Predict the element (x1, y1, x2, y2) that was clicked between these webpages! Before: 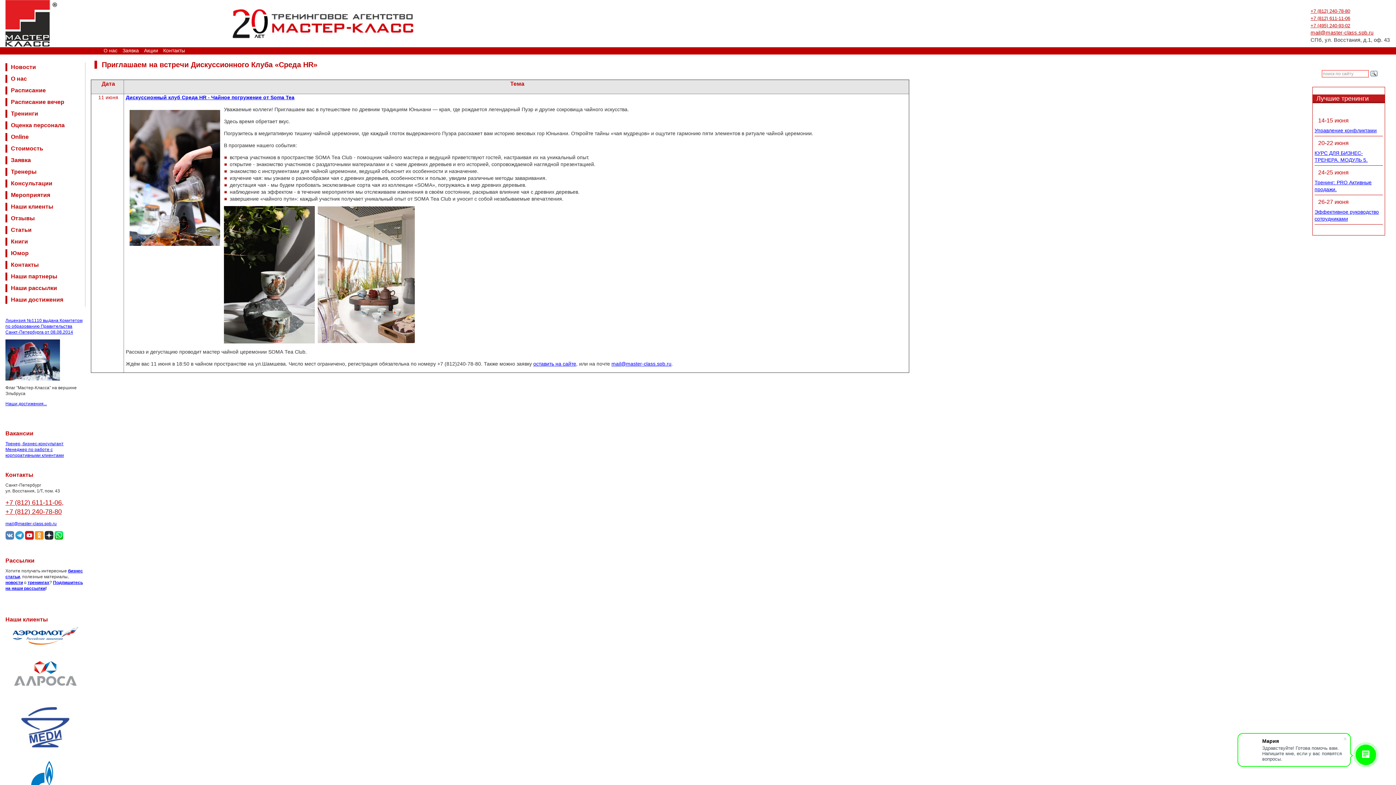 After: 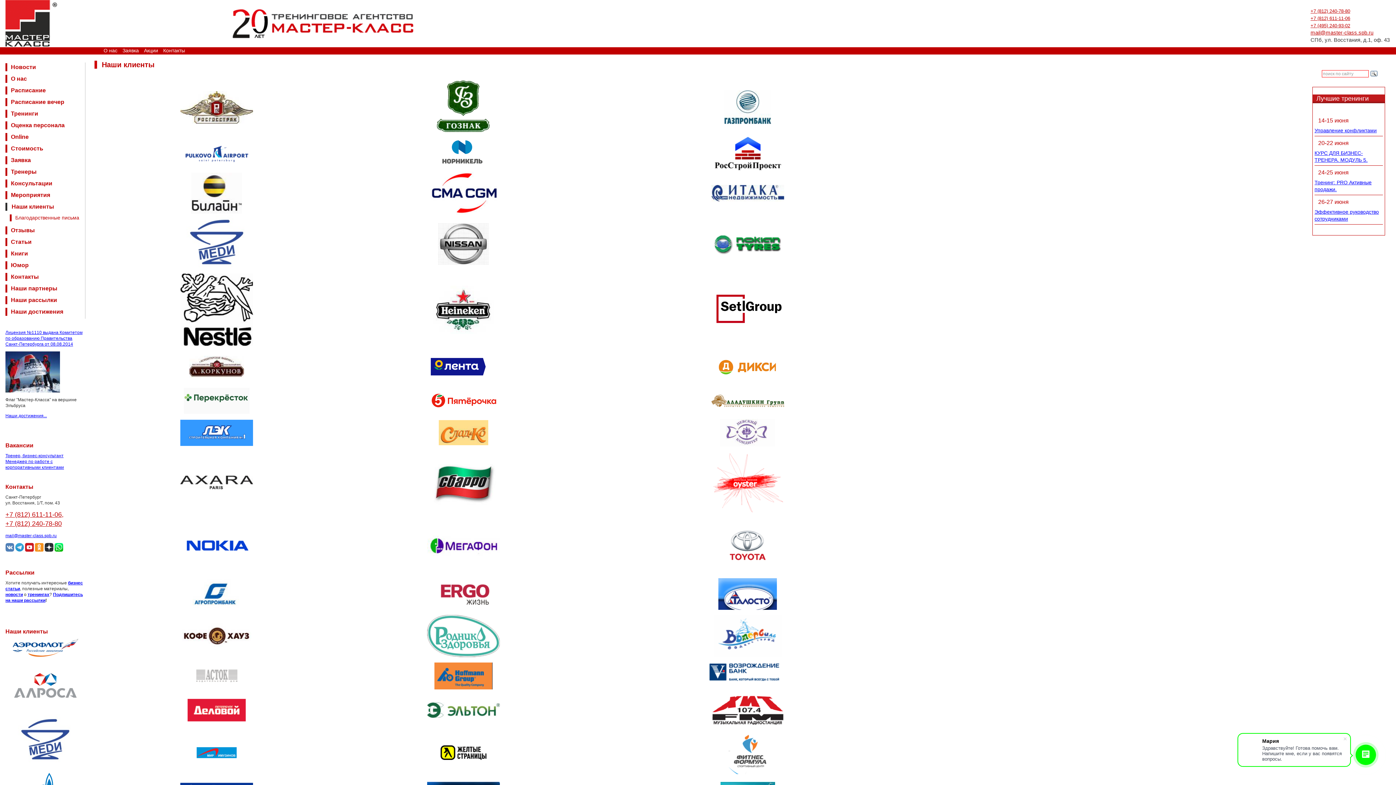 Action: label: Наши клиенты bbox: (5, 202, 85, 213)